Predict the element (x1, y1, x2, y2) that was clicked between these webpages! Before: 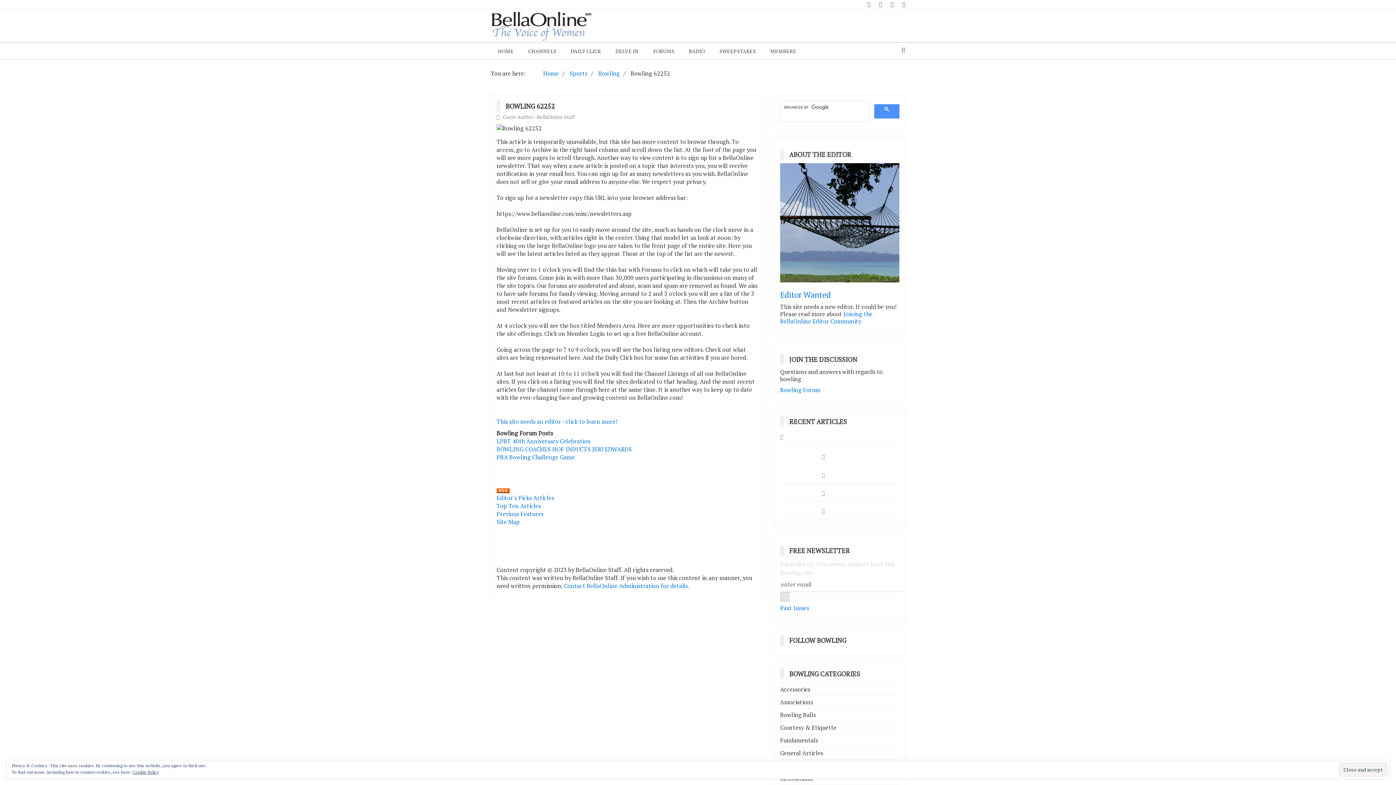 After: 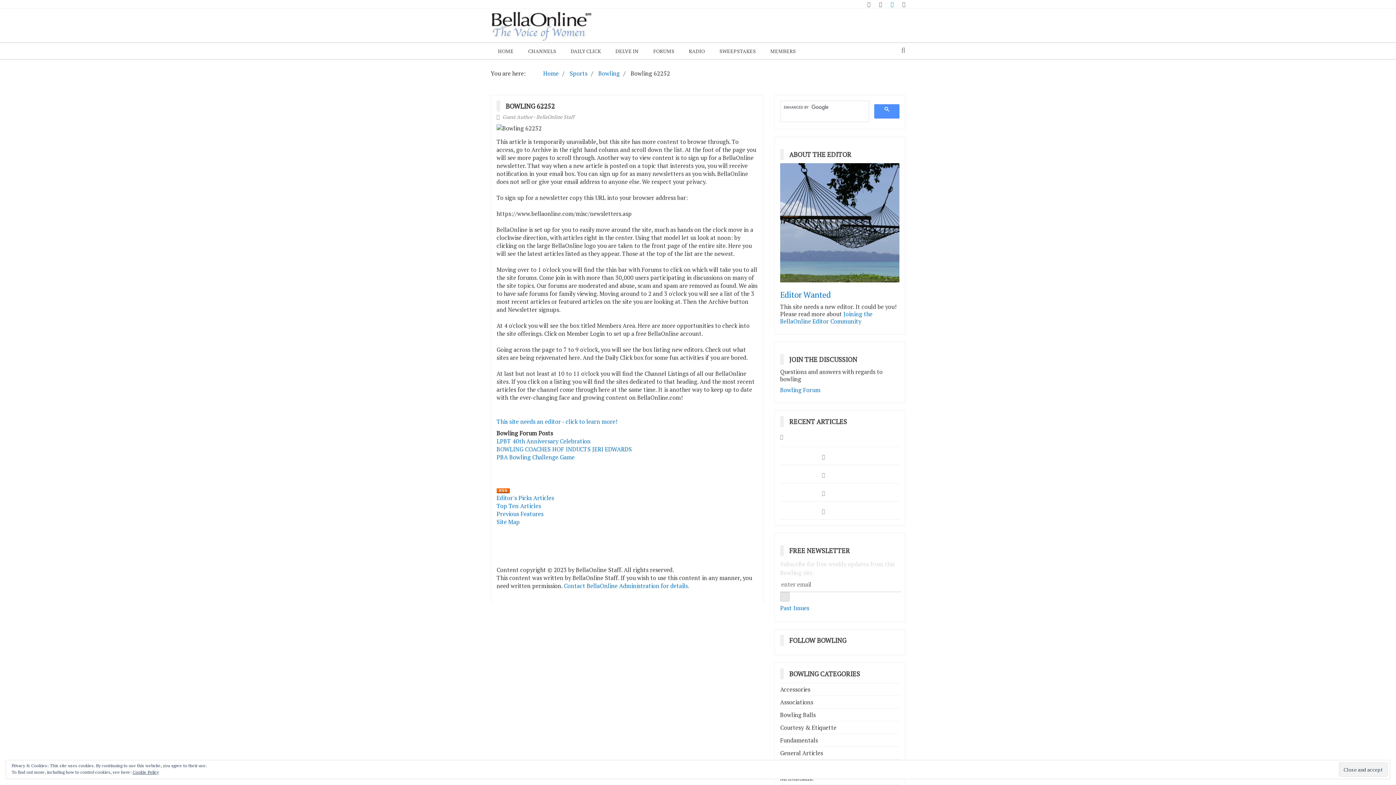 Action: bbox: (890, 0, 893, 7)